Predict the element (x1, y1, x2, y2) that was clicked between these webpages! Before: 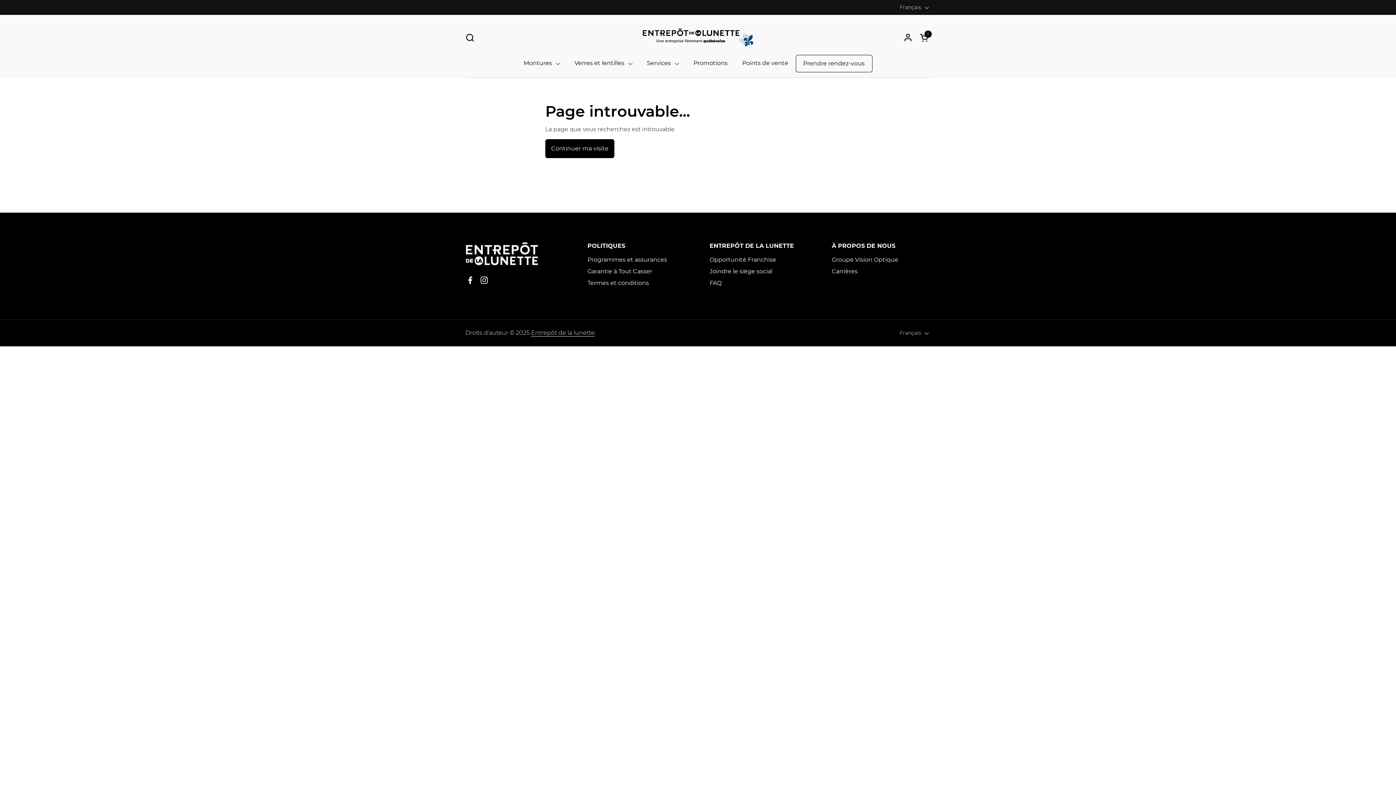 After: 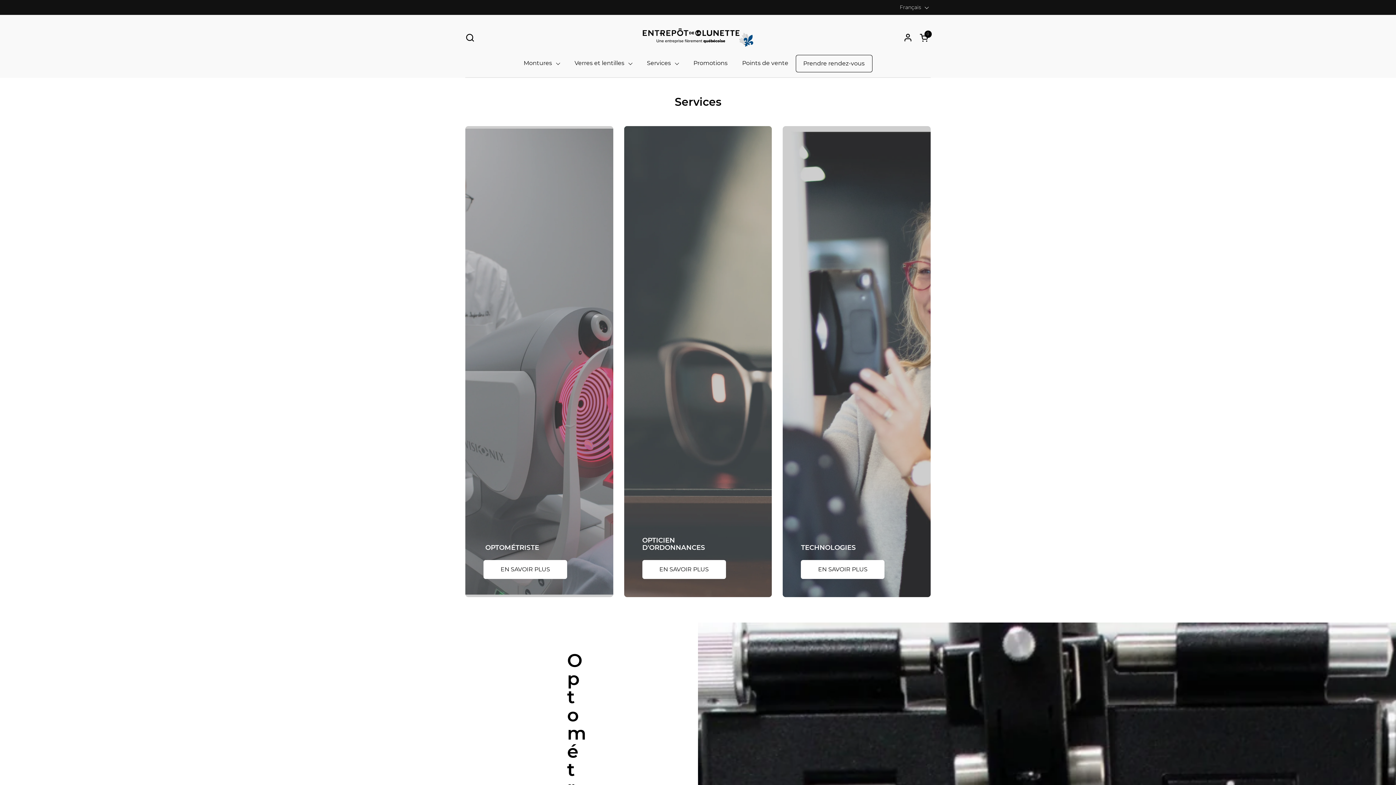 Action: label: Services bbox: (639, 54, 686, 71)